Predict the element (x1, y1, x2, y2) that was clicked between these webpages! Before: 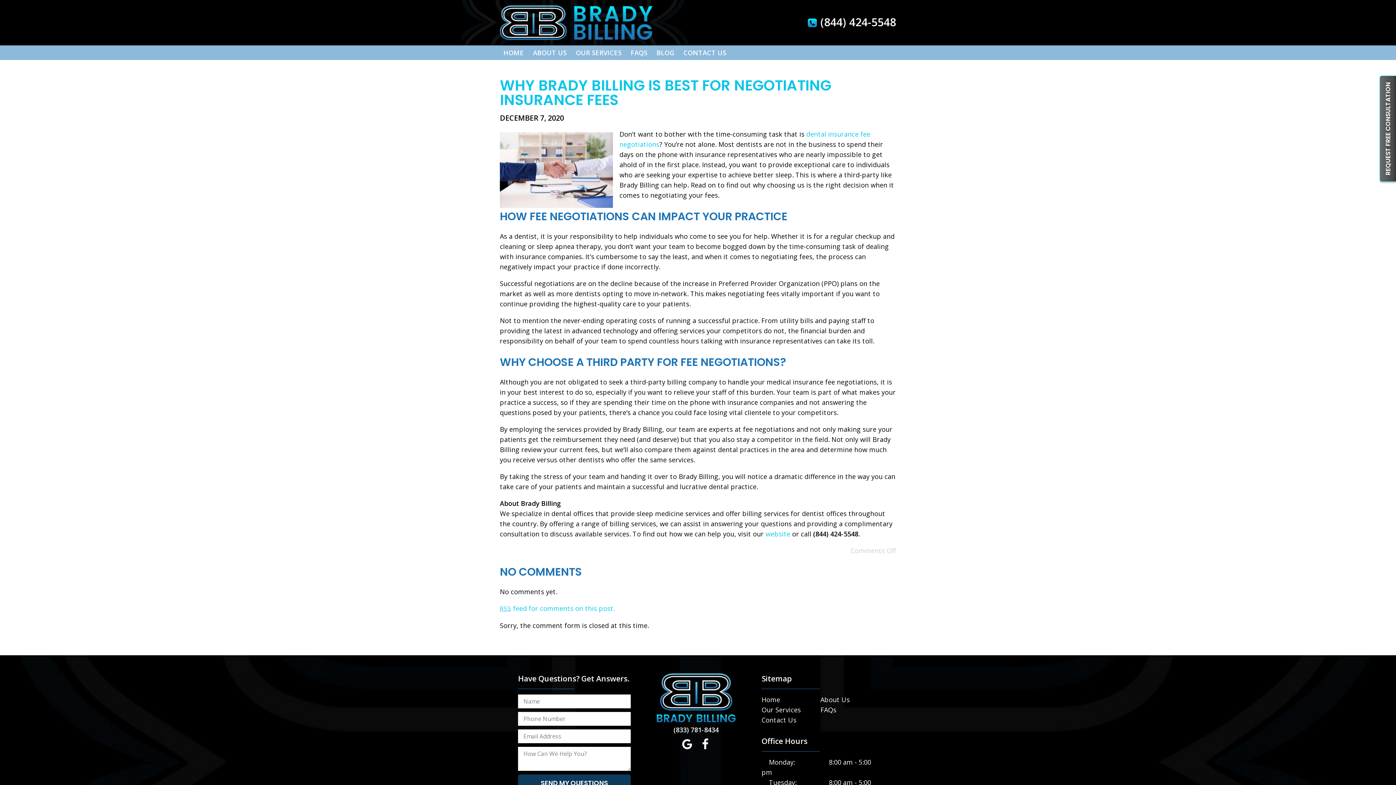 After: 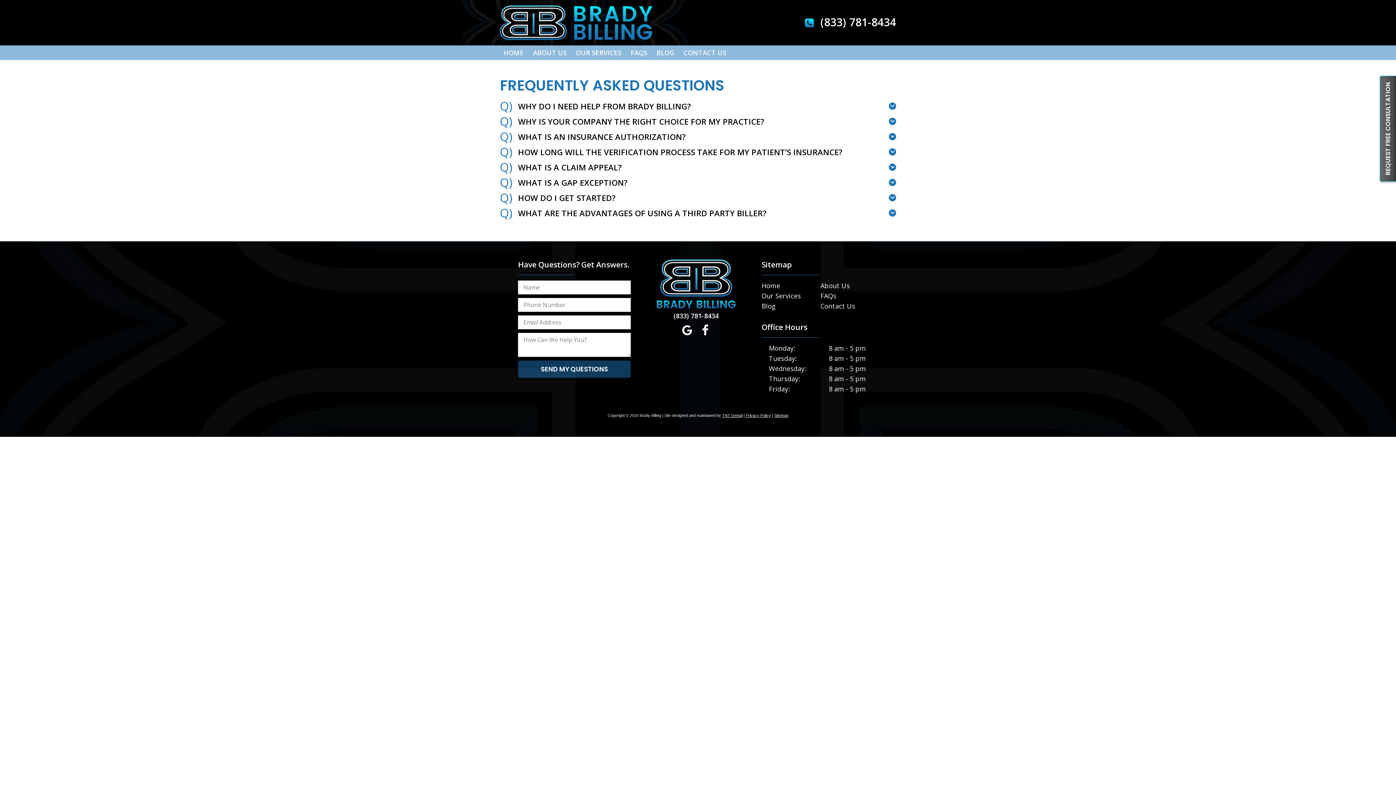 Action: bbox: (627, 45, 651, 60) label: FAQS